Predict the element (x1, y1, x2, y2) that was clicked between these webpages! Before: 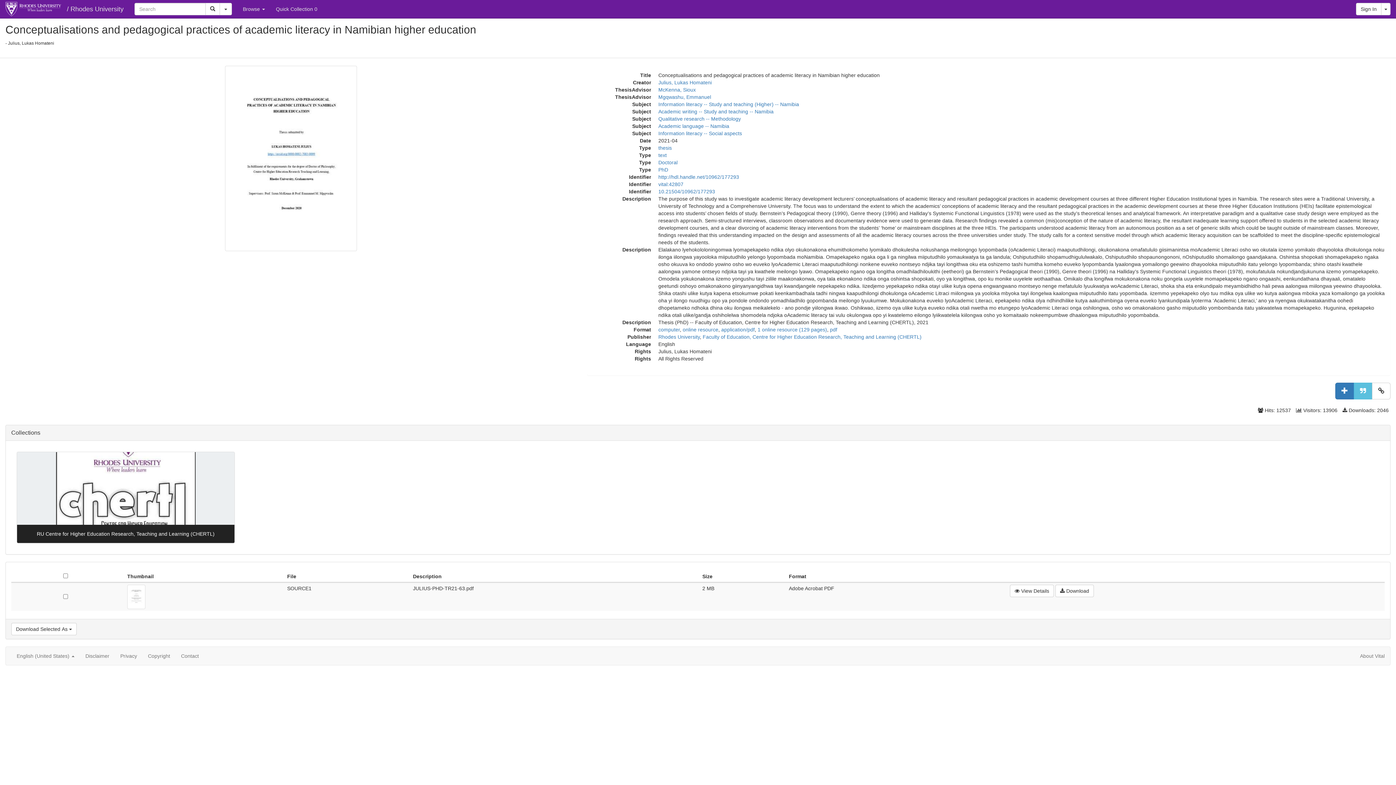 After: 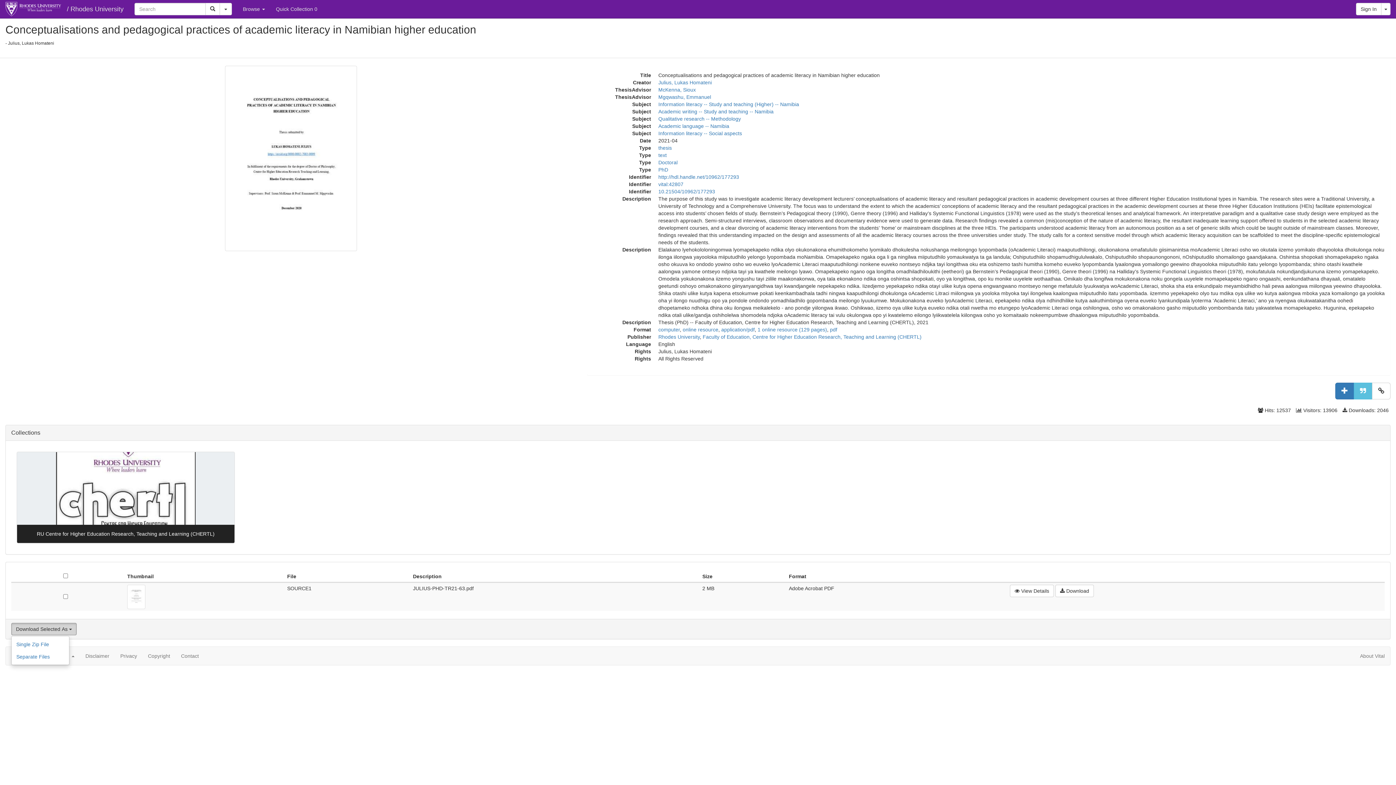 Action: bbox: (11, 623, 76, 635) label: Download Selected As 